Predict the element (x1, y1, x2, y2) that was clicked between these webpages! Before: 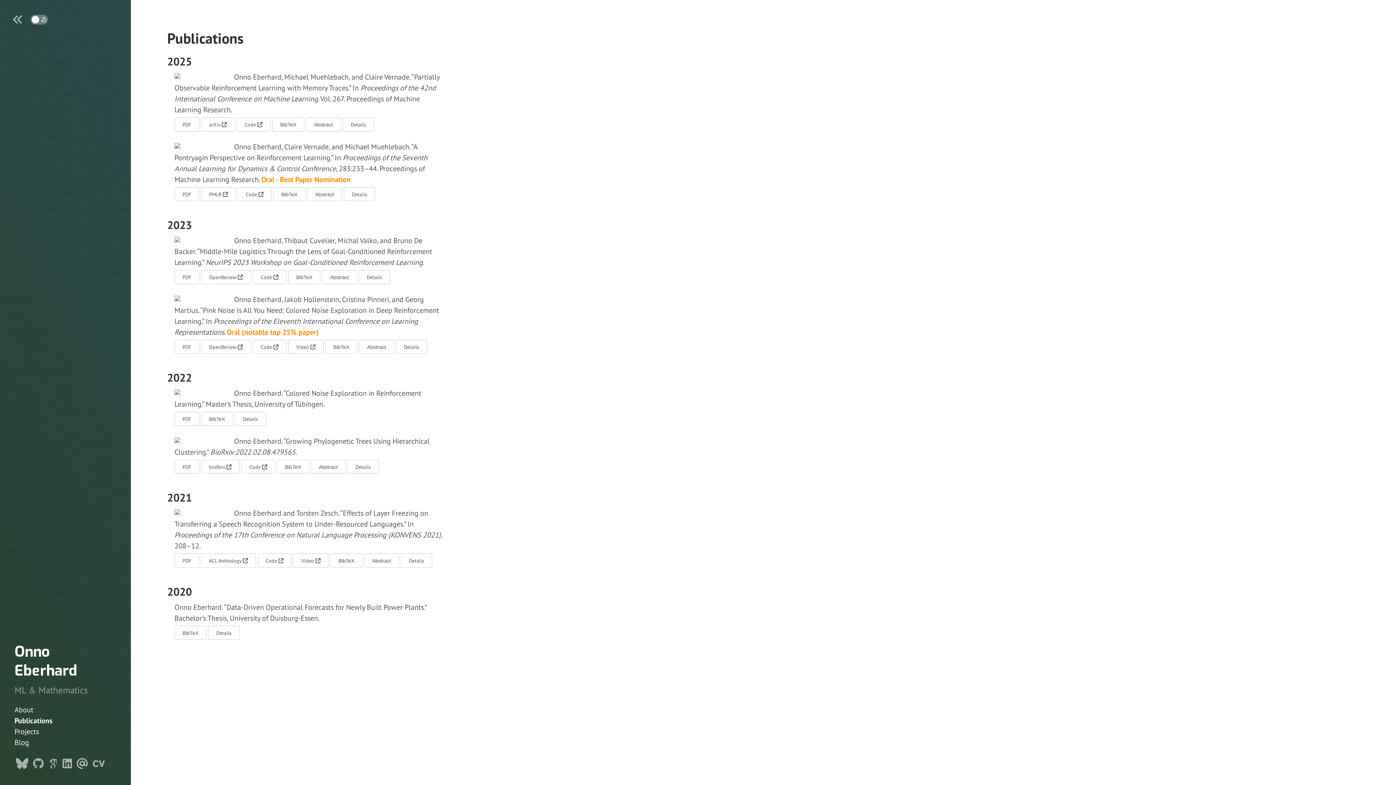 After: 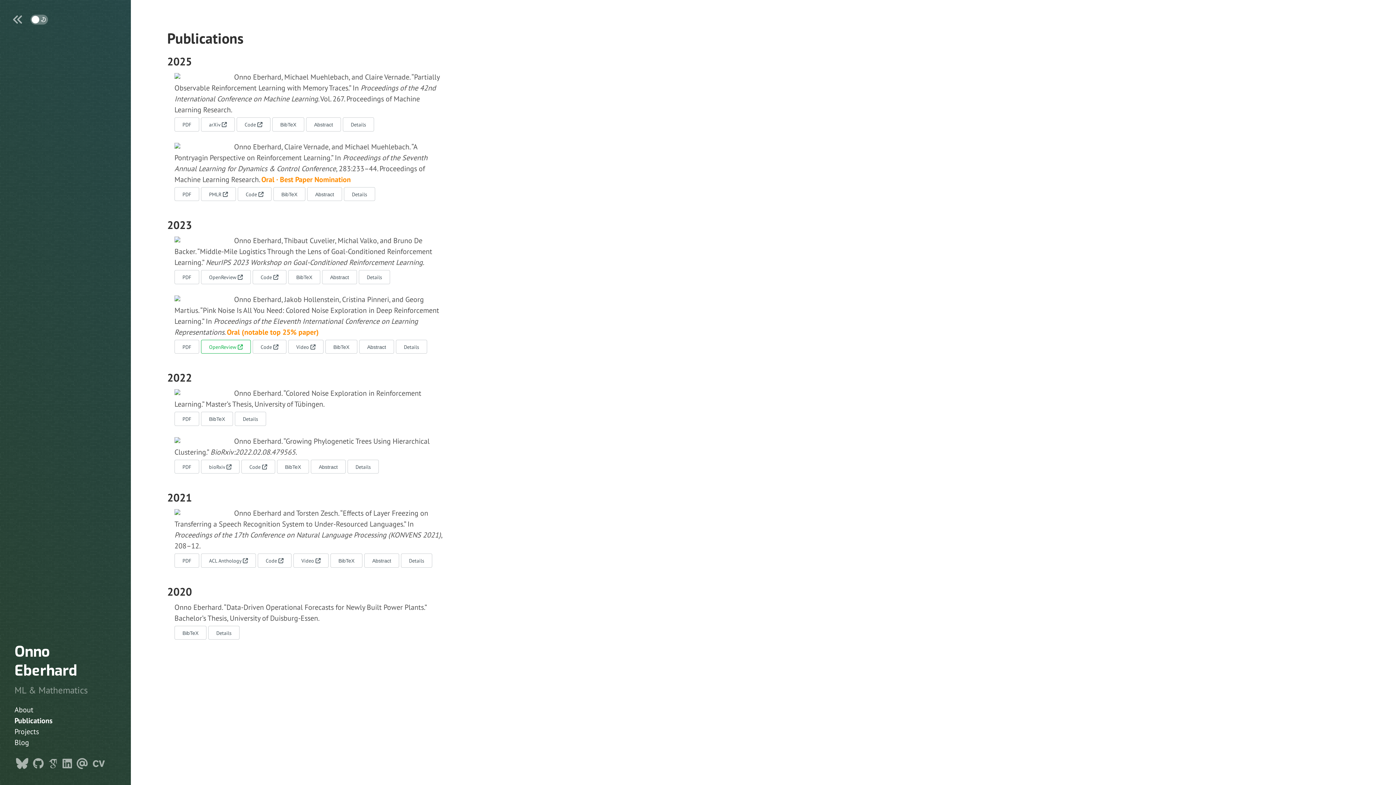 Action: label: OpenReview  bbox: (201, 339, 250, 353)